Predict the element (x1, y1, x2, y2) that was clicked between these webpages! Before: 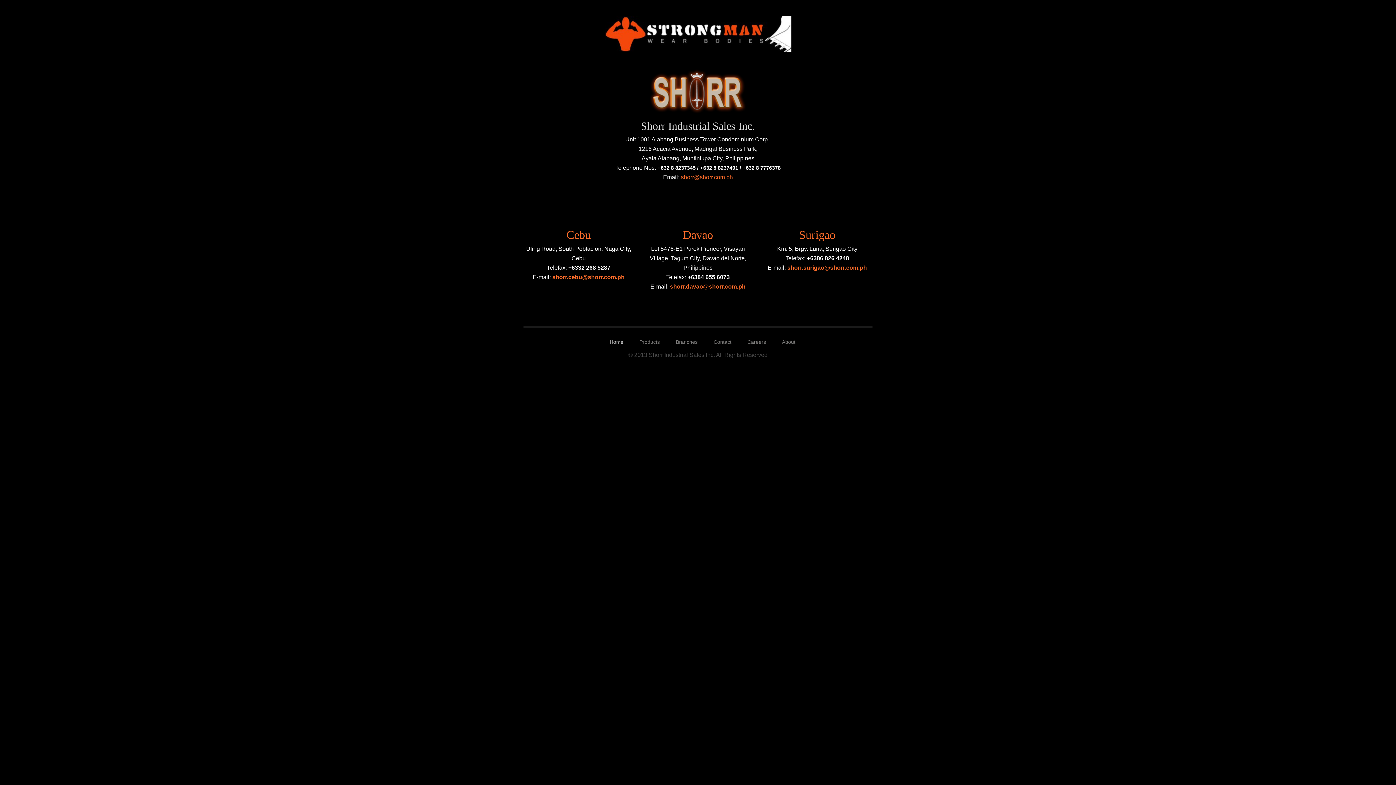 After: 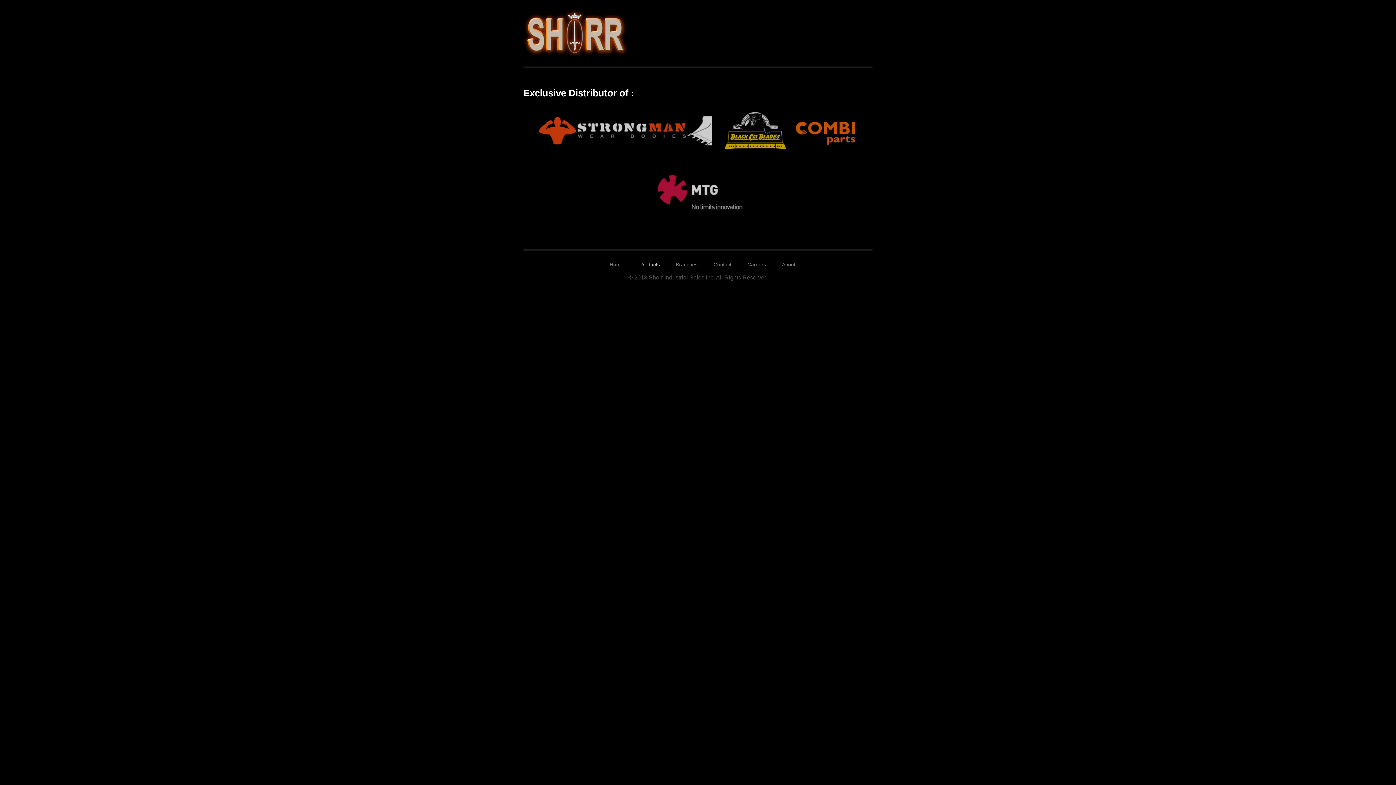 Action: label: Products bbox: (632, 337, 667, 346)